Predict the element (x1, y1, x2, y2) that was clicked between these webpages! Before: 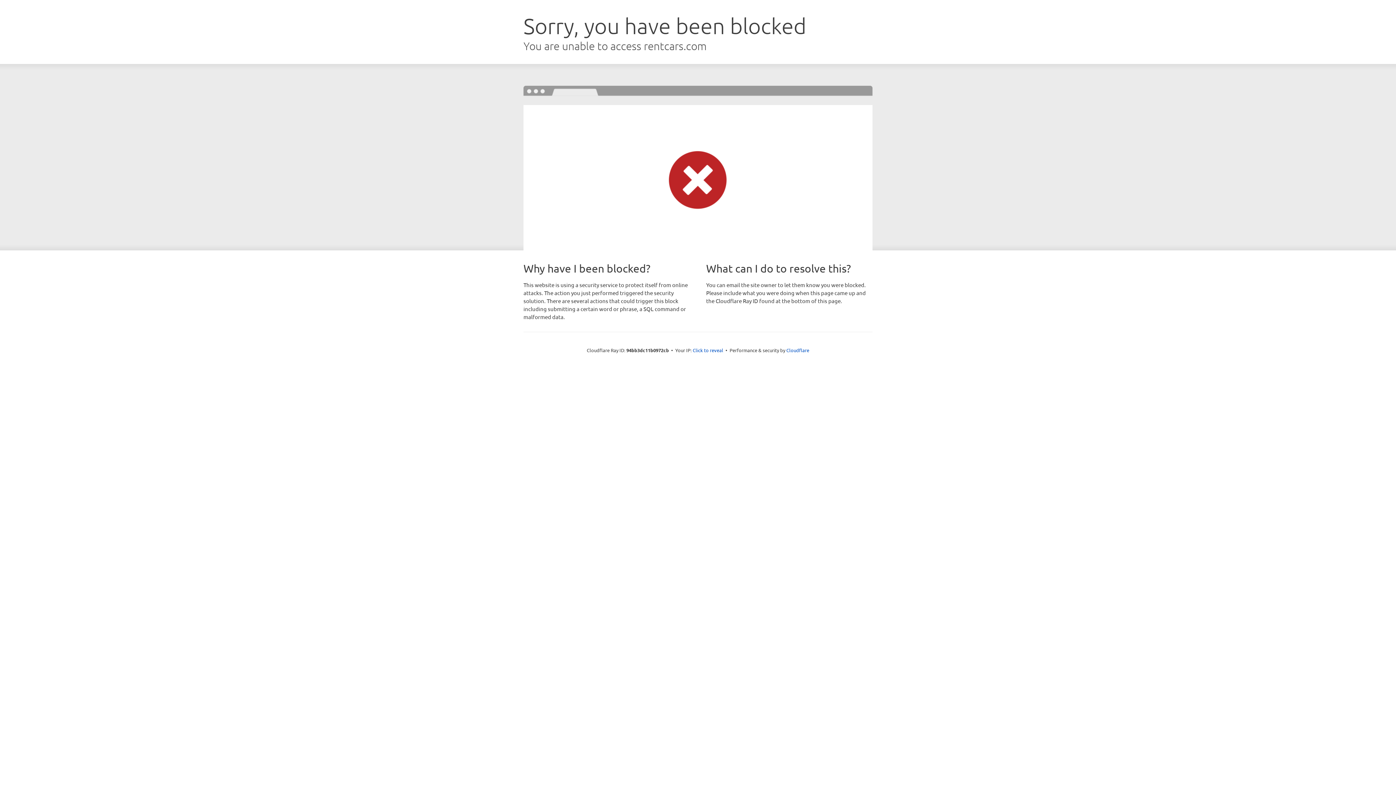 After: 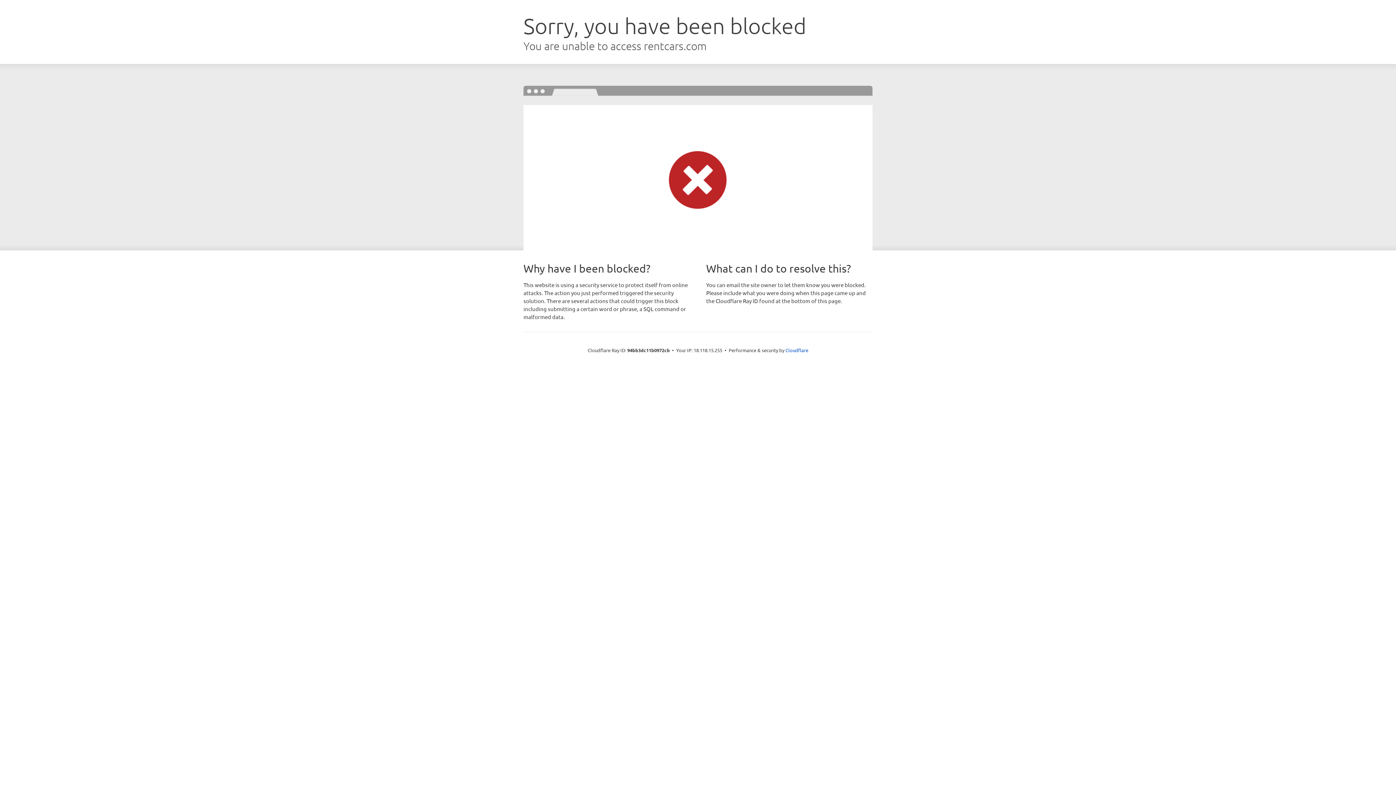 Action: bbox: (692, 346, 723, 353) label: Click to reveal